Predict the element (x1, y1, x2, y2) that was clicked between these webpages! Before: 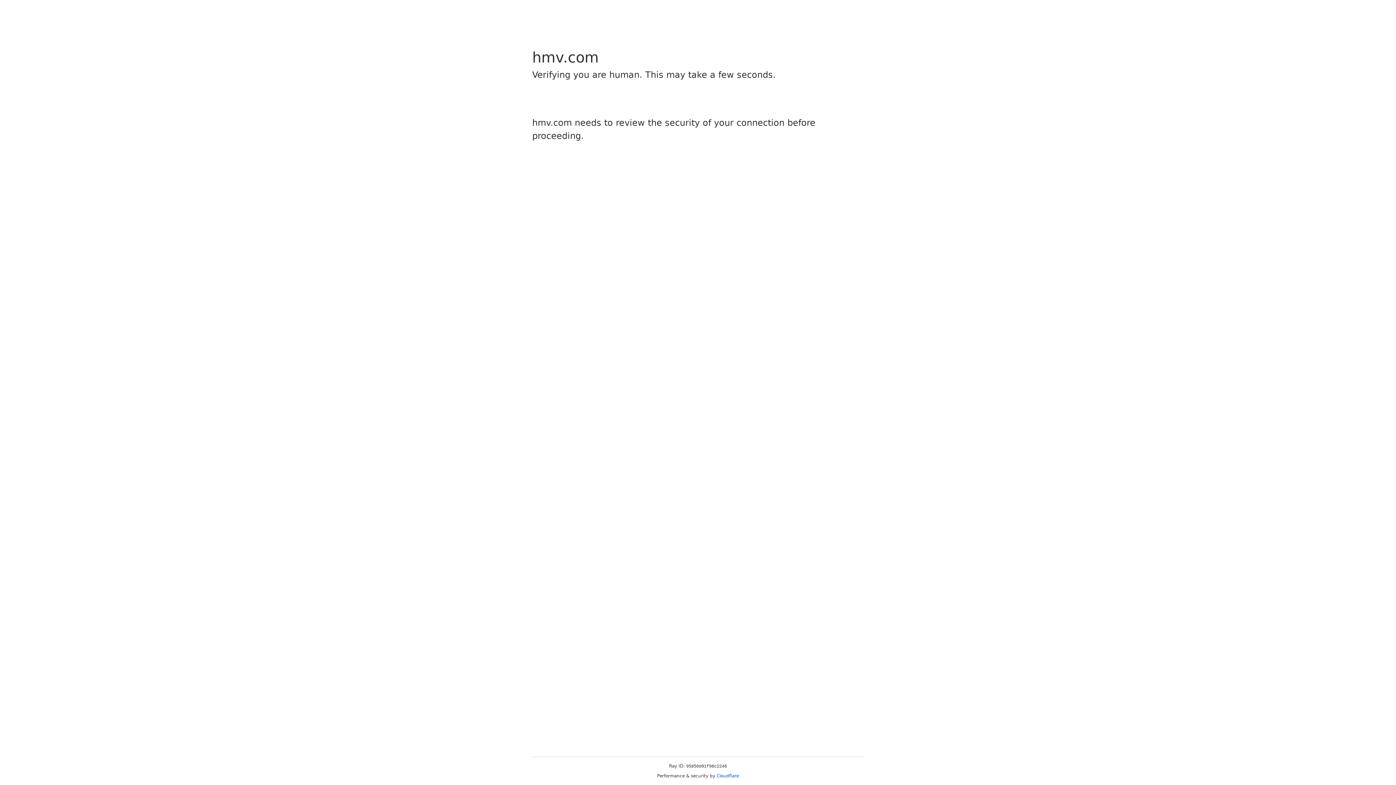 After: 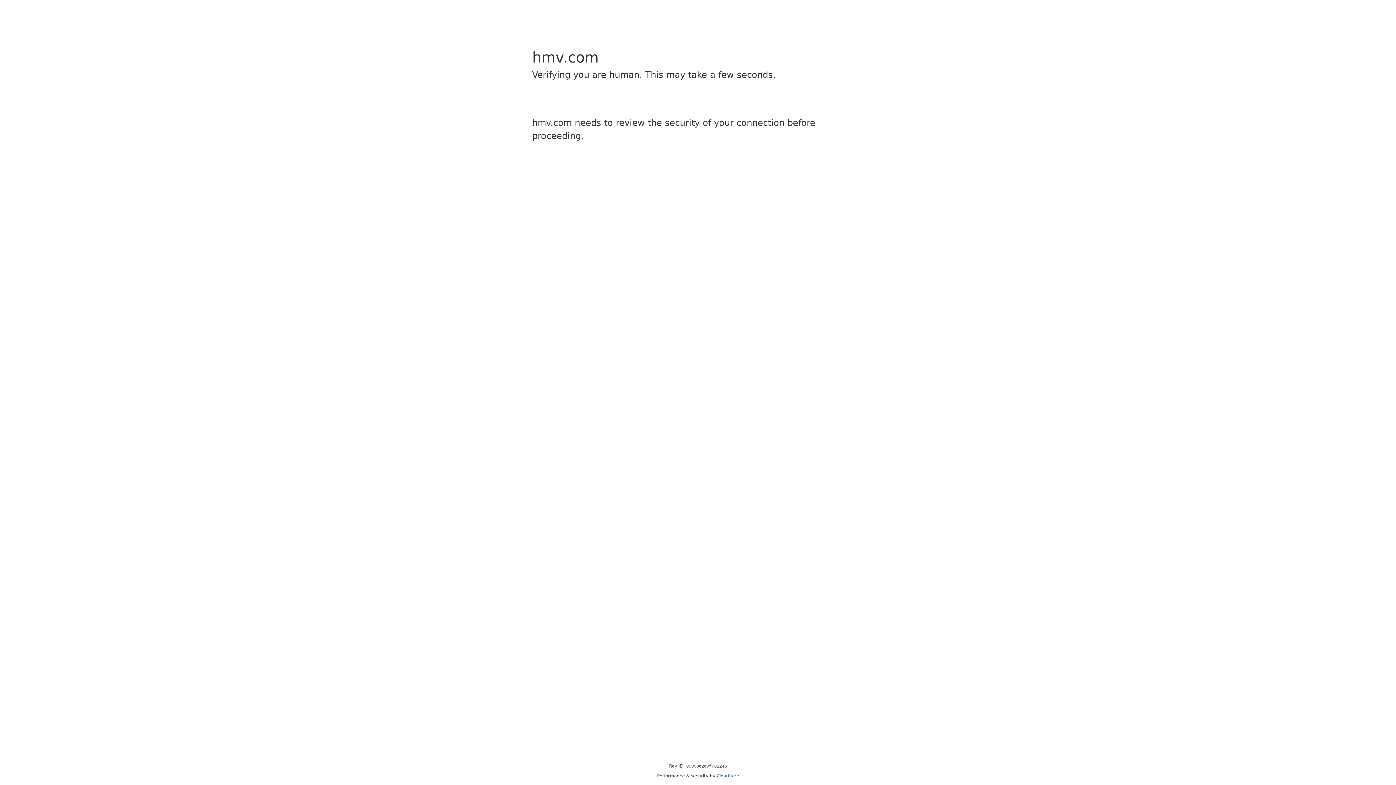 Action: label: Cloudflare bbox: (716, 773, 739, 778)